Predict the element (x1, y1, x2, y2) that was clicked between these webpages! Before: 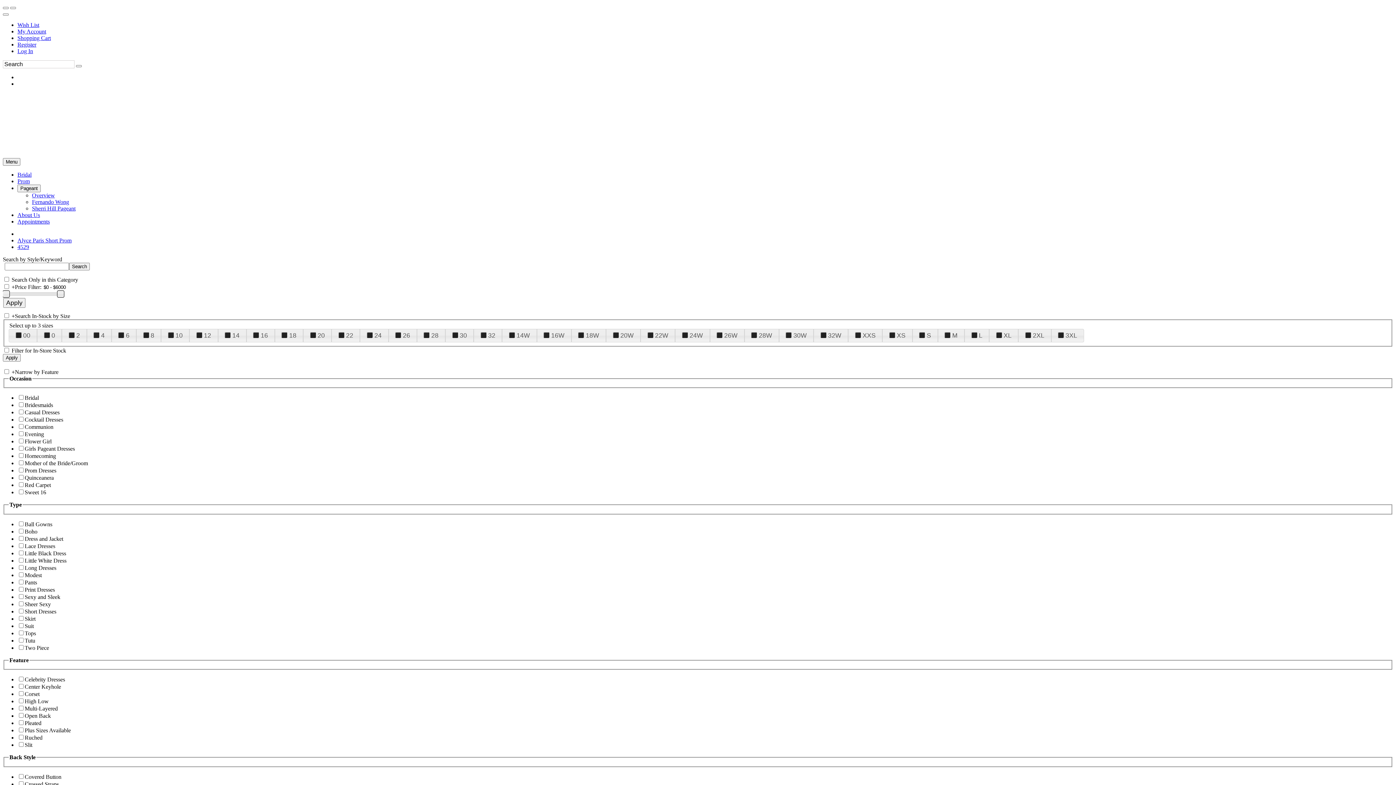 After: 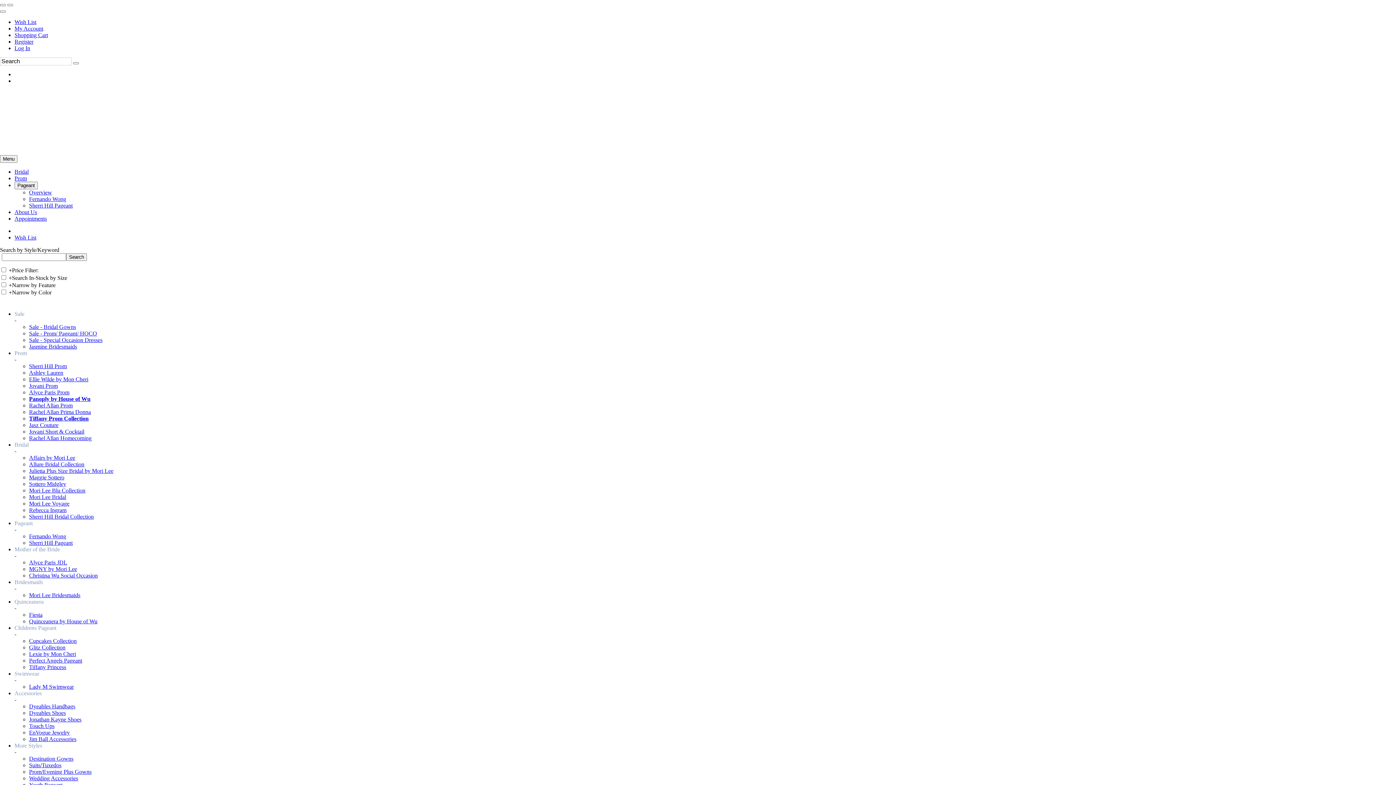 Action: label: Go to Wish List bbox: (10, 6, 16, 9)